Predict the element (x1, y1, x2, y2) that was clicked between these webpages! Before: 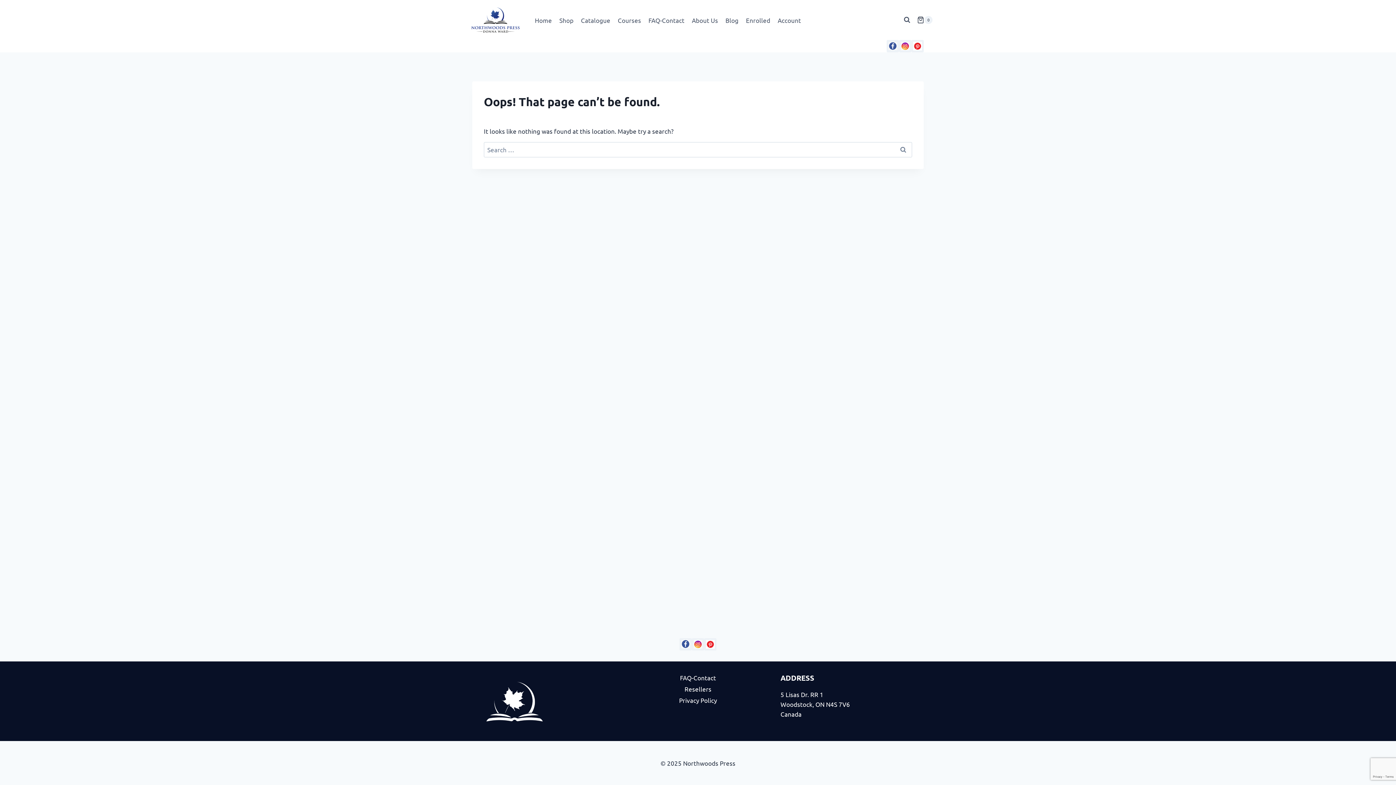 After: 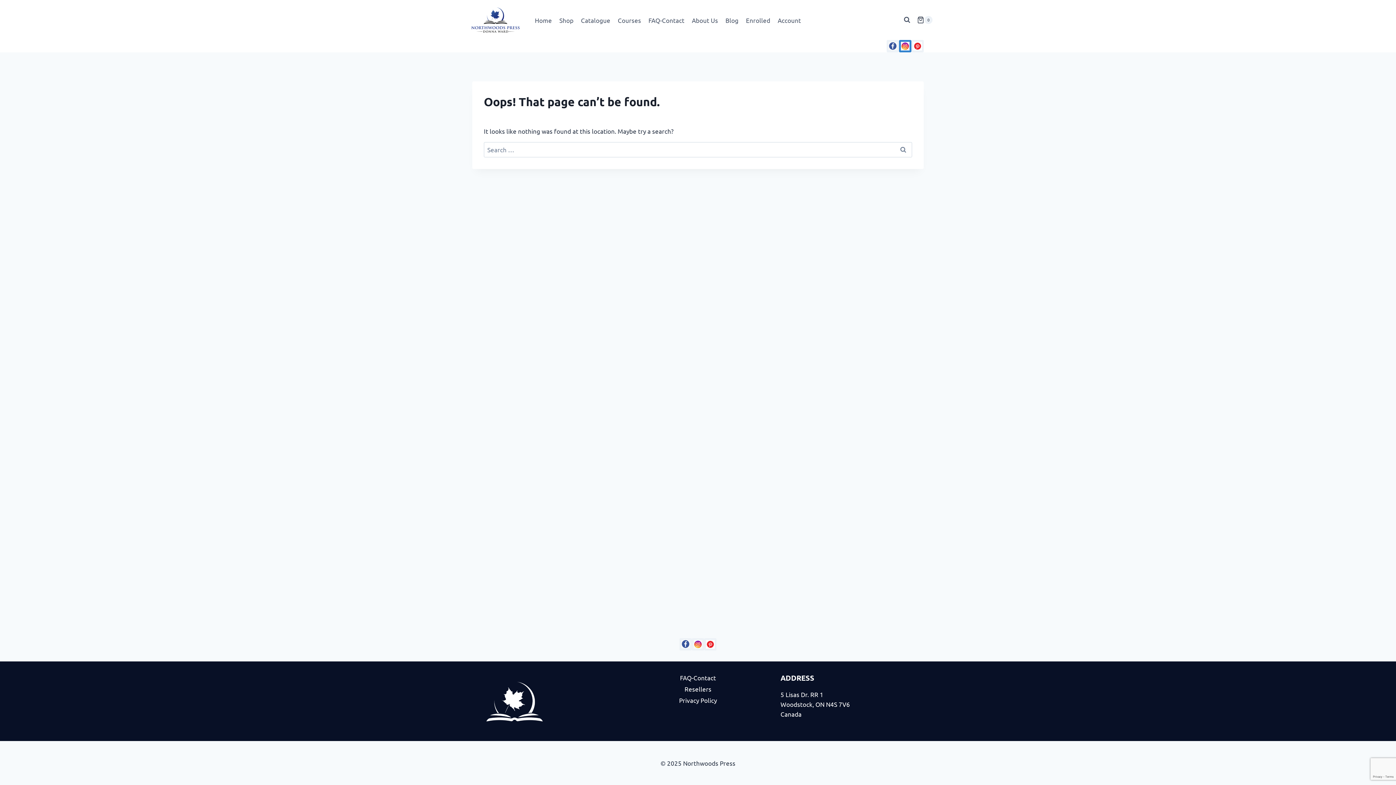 Action: label: Instagram bbox: (899, 40, 911, 52)